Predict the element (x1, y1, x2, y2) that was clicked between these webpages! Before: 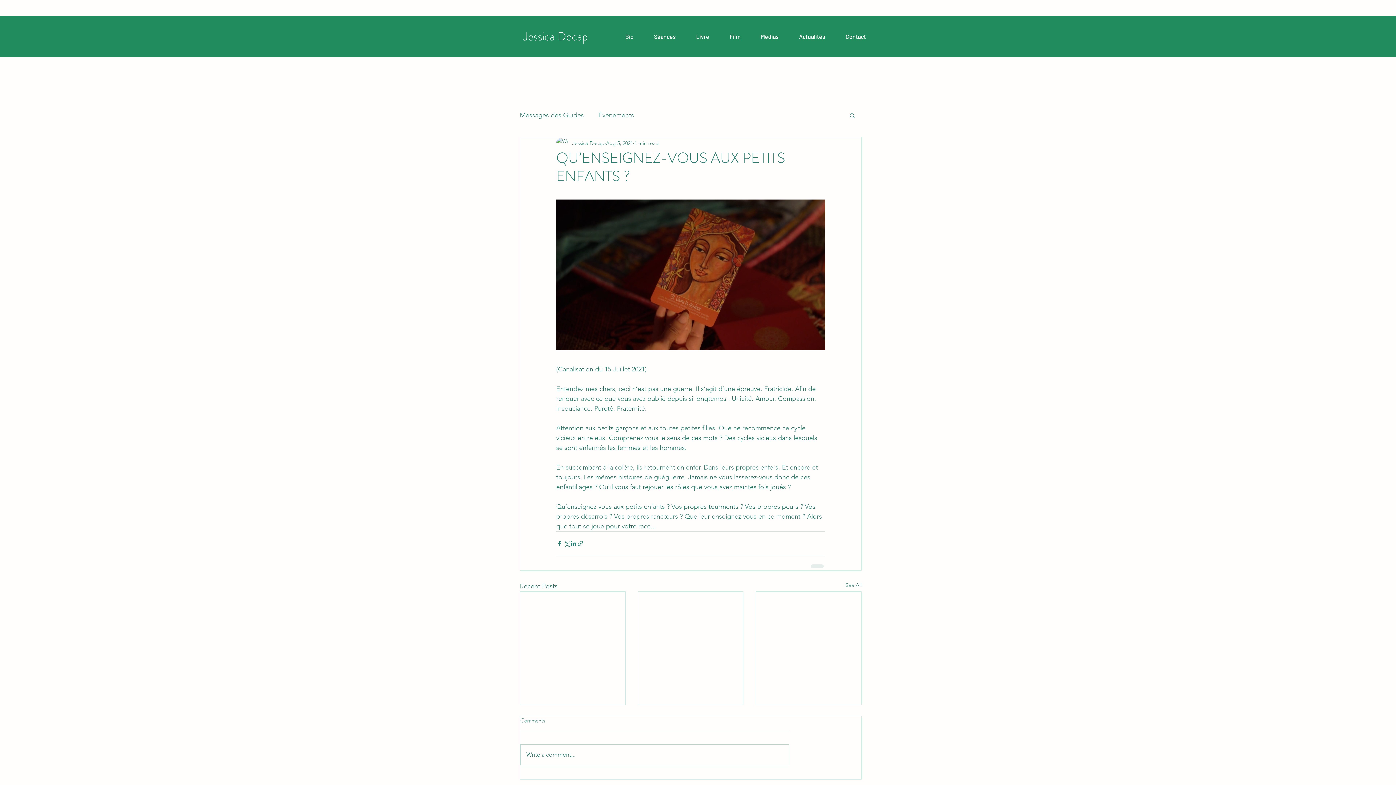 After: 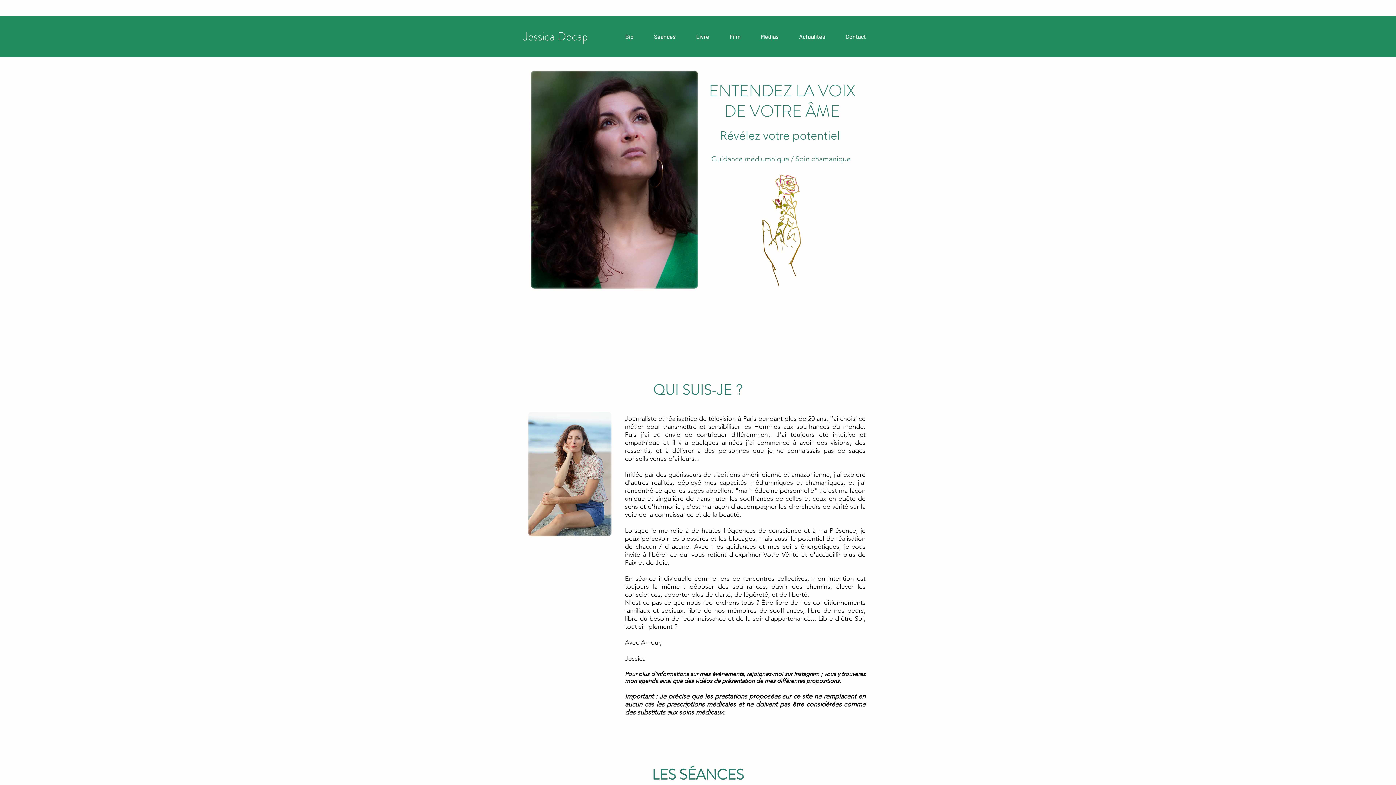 Action: bbox: (520, 109, 584, 120) label: Messages des Guides